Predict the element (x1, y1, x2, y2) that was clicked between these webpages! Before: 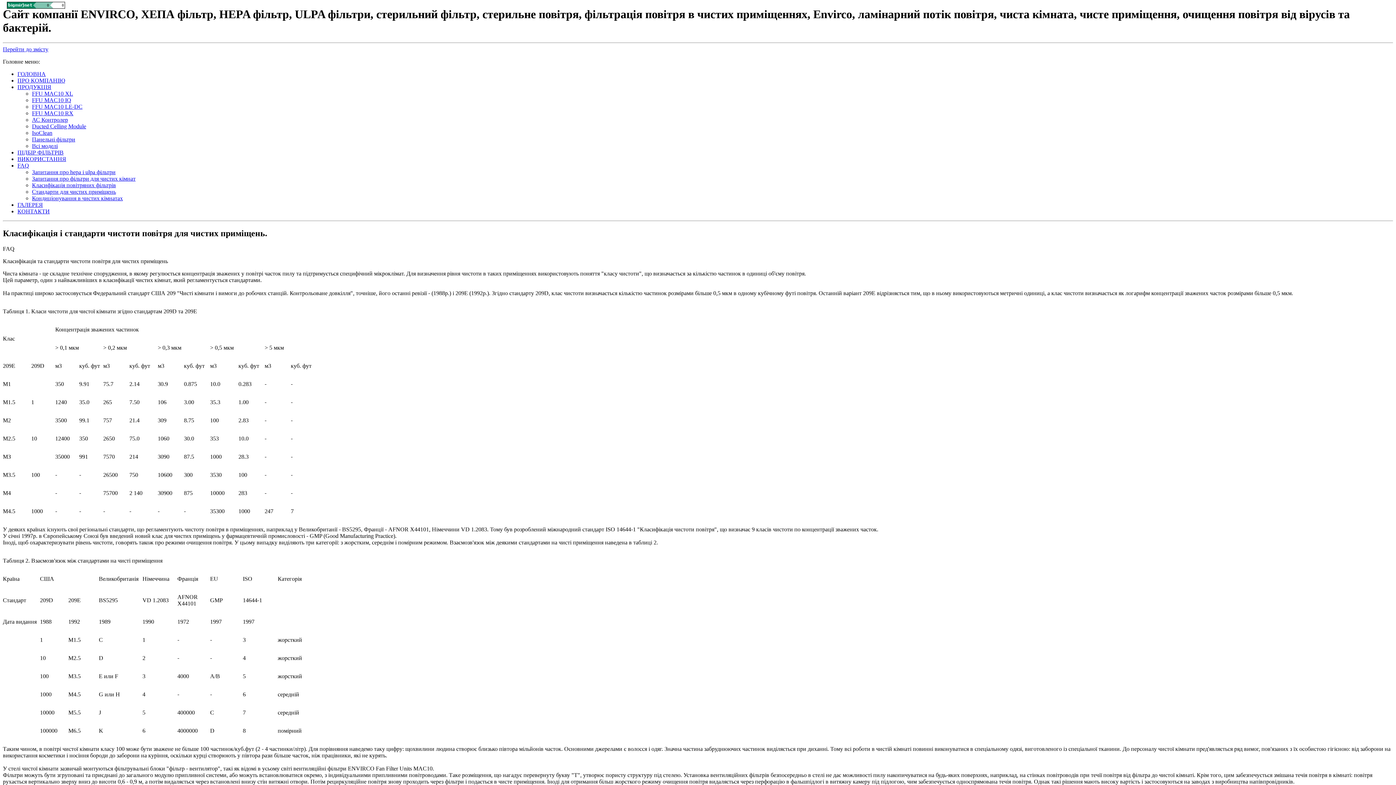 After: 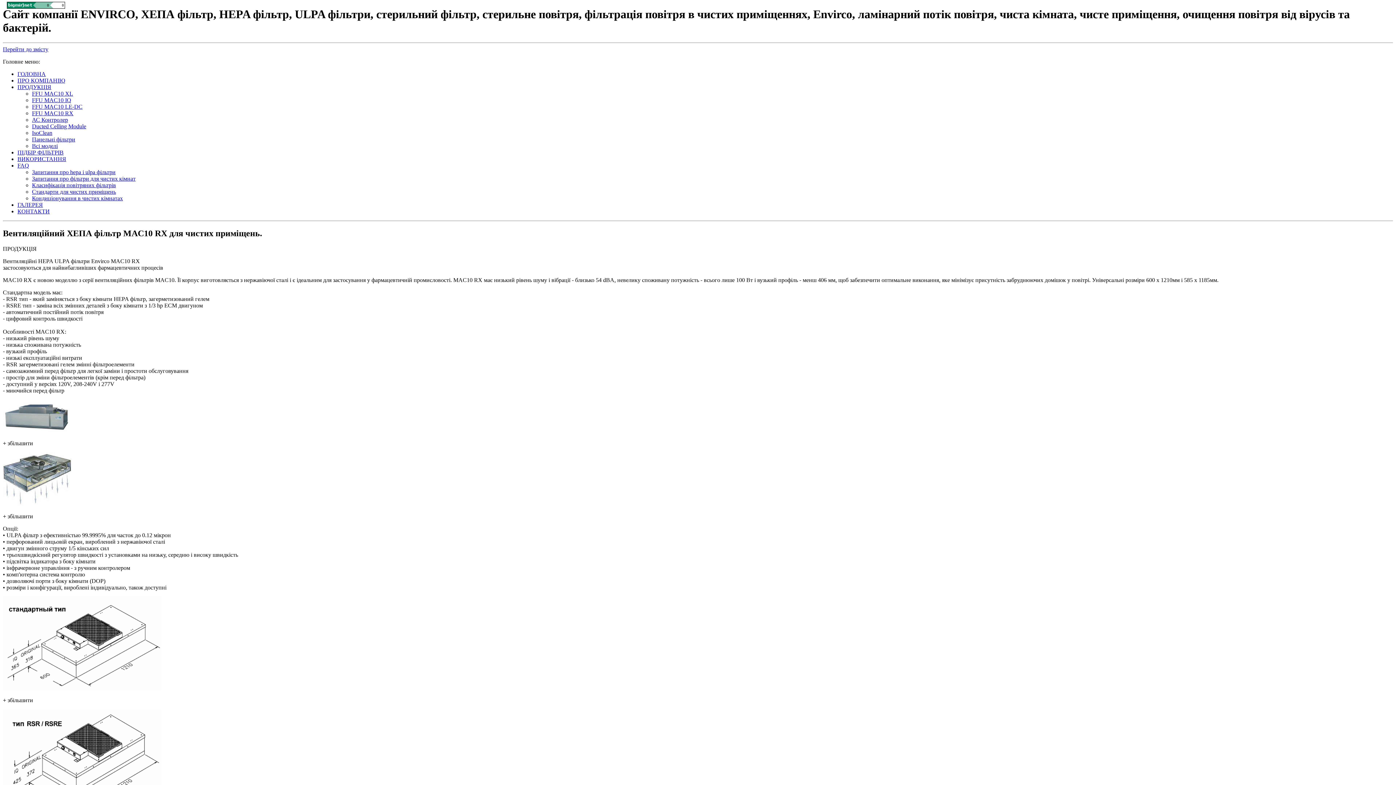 Action: bbox: (32, 110, 73, 116) label: FFU MAC10 RX